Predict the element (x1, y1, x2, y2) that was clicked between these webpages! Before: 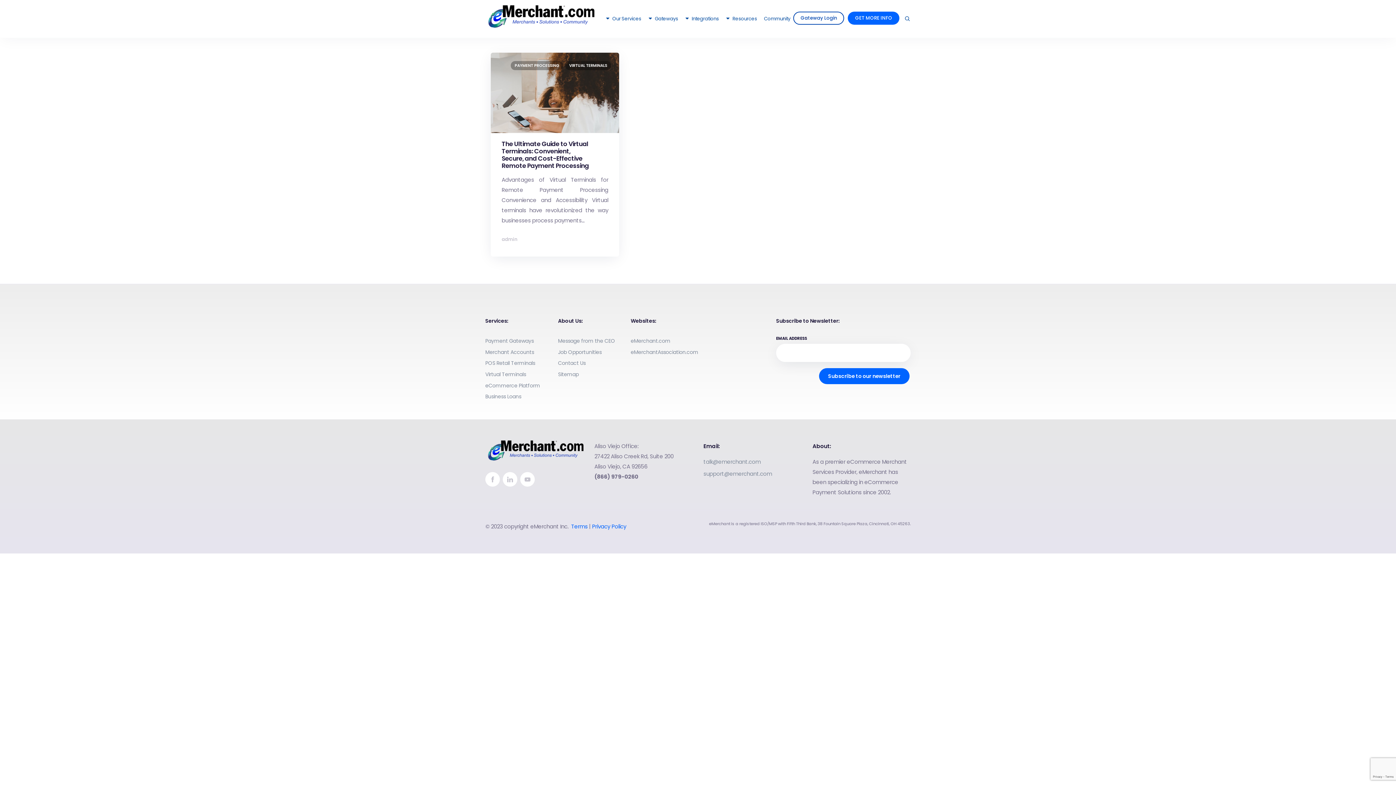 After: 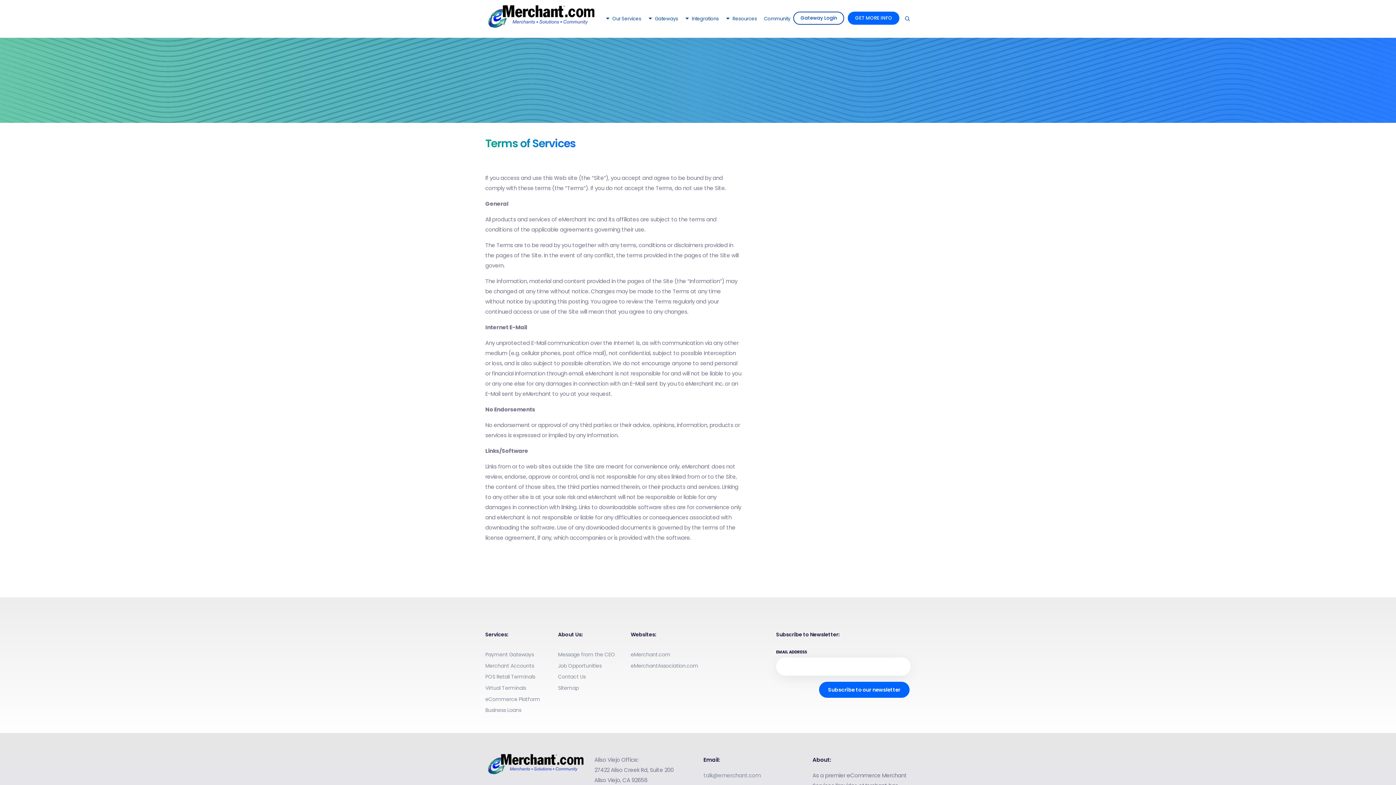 Action: bbox: (571, 522, 587, 530) label: Terms